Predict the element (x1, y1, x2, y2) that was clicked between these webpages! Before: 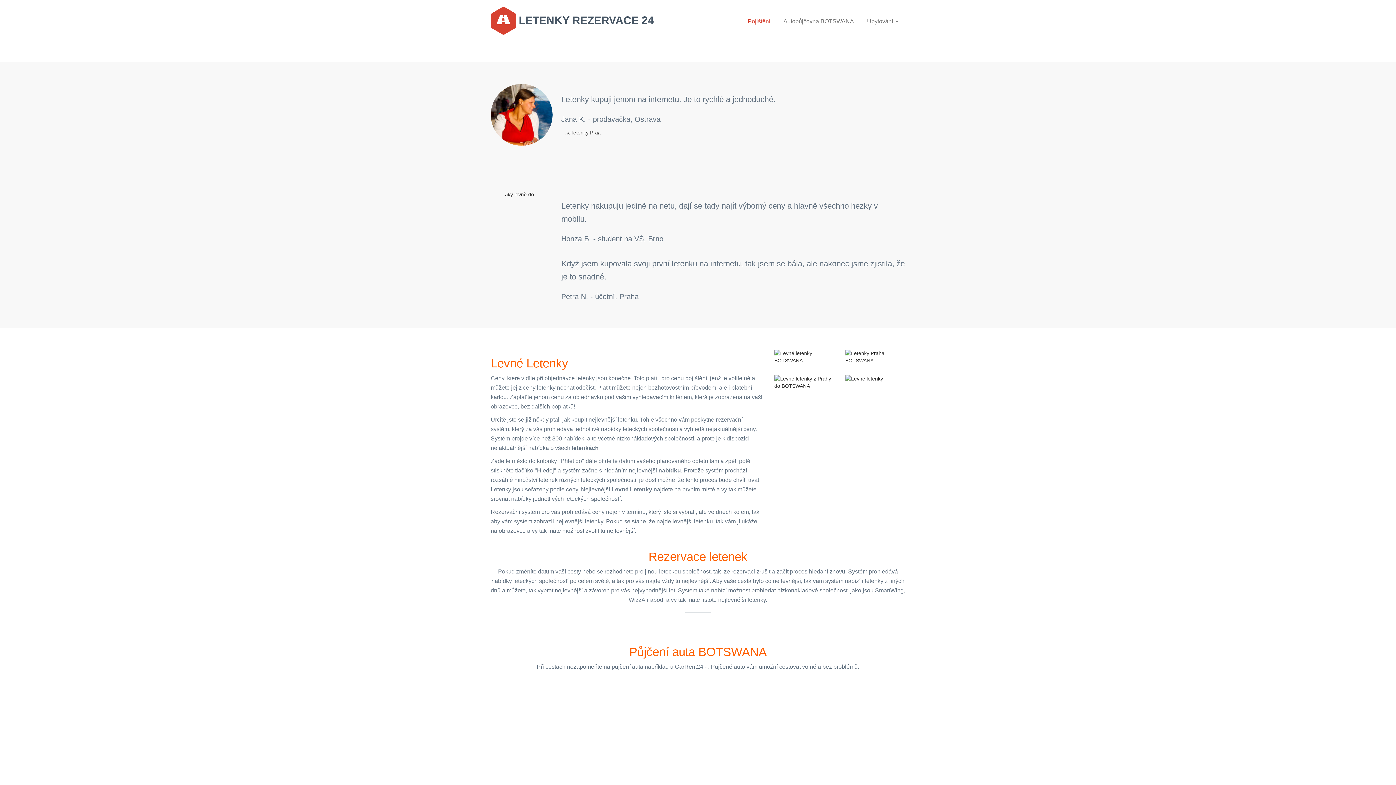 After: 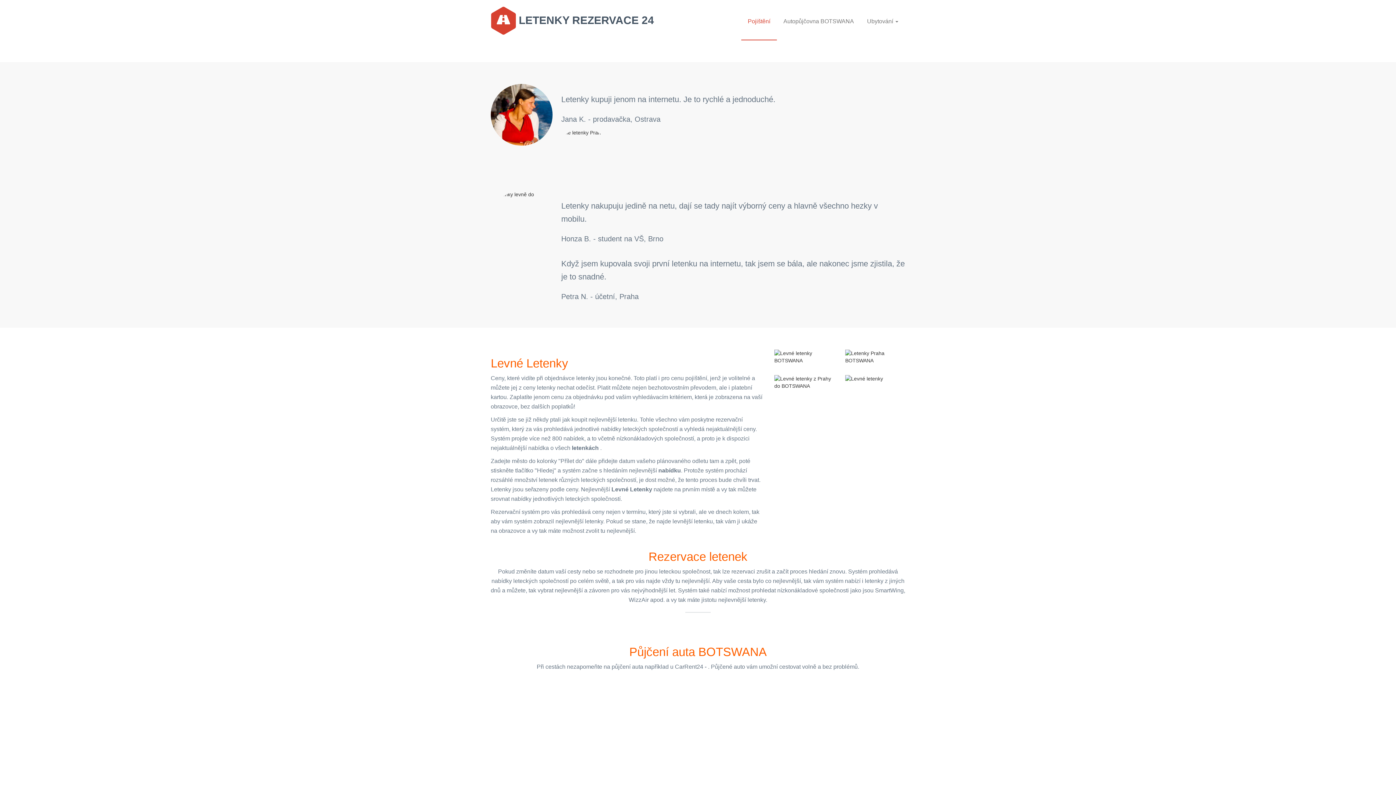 Action: label: Pojištění bbox: (741, 0, 777, 40)